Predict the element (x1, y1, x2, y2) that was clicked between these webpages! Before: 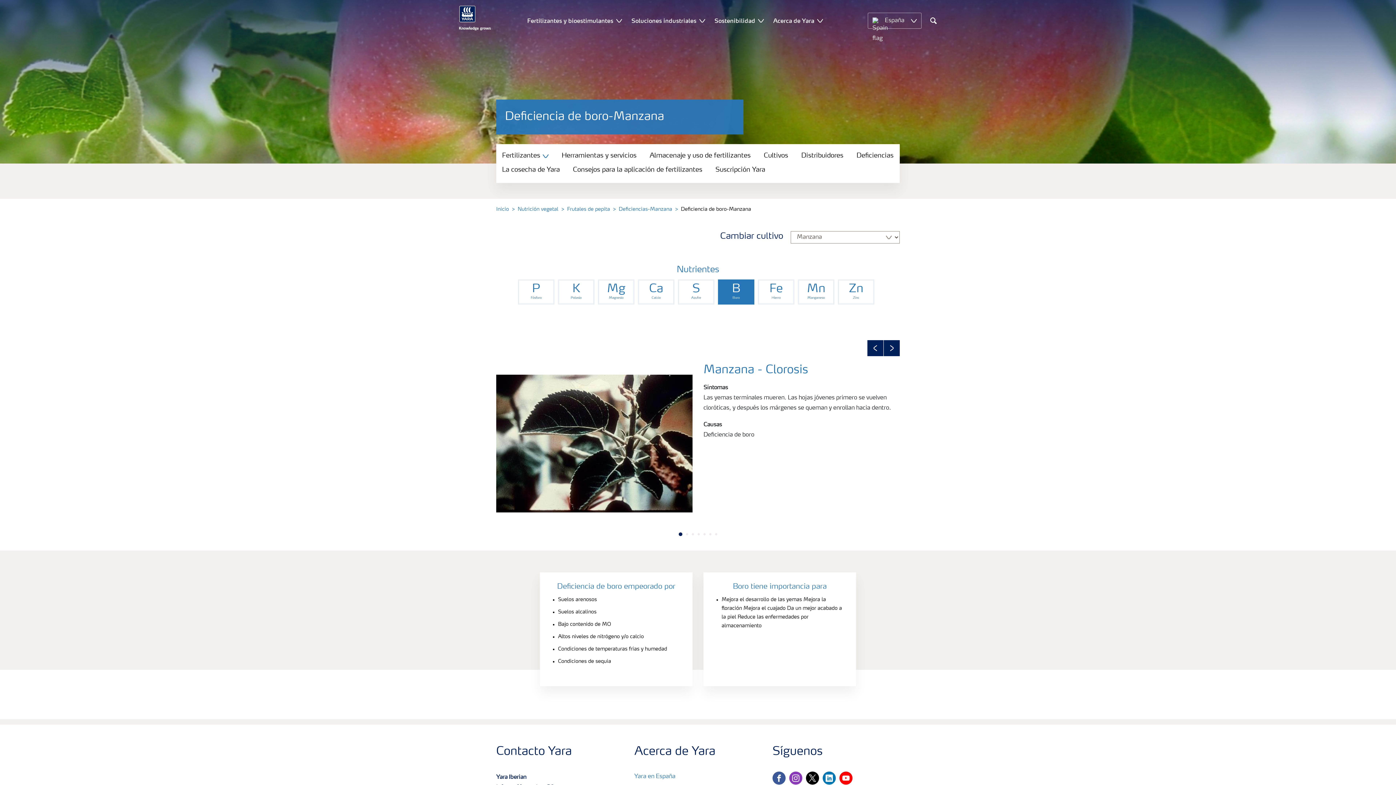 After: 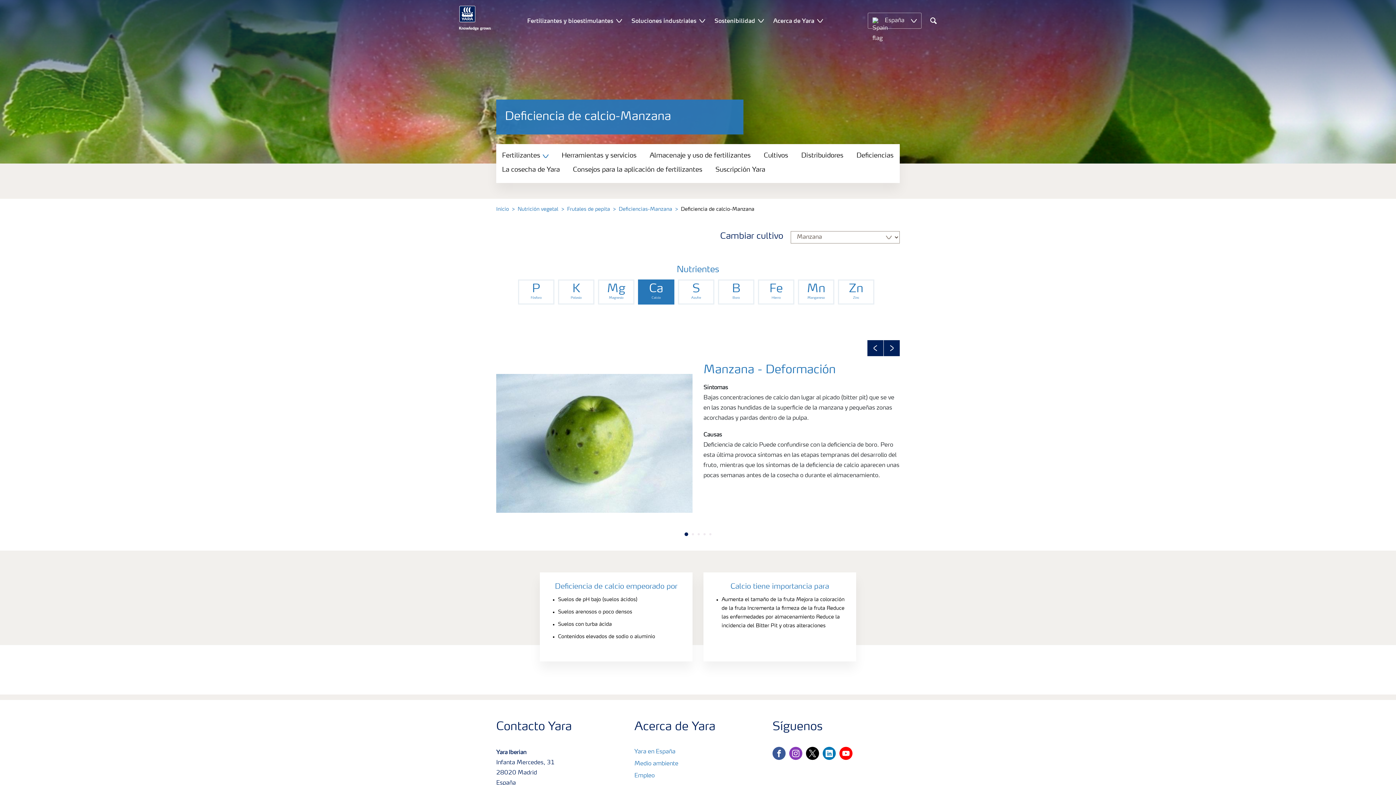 Action: bbox: (638, 279, 678, 310) label: Ca
Calcio